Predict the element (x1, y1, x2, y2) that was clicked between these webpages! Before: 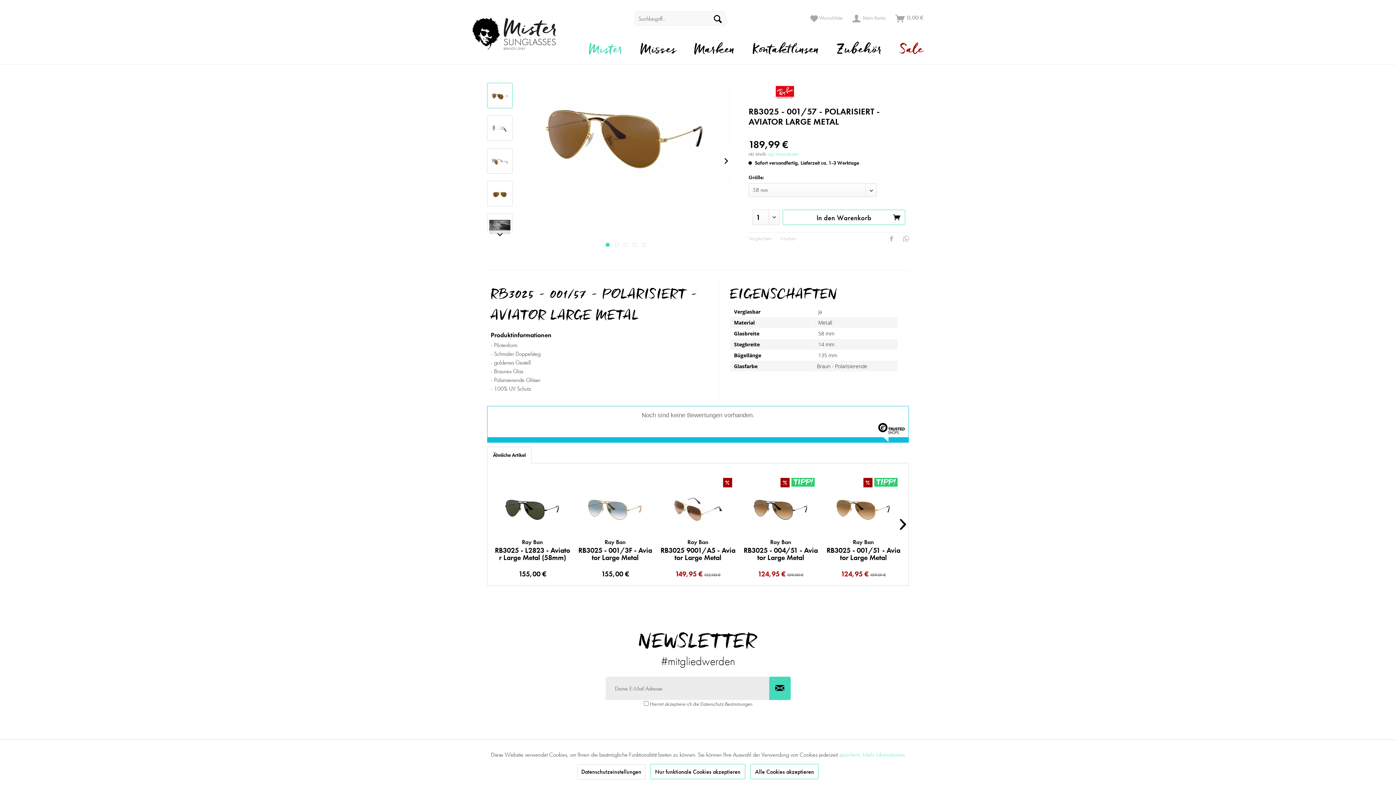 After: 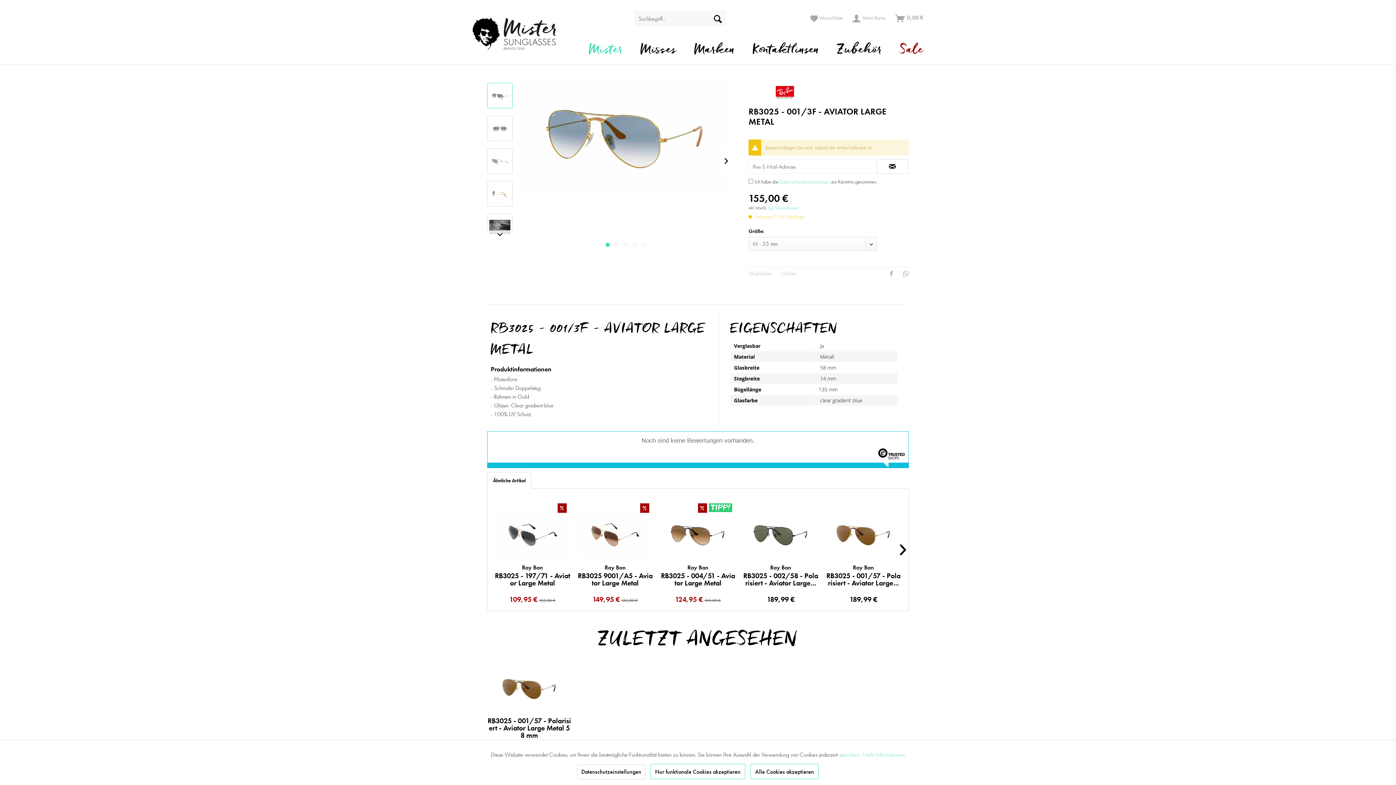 Action: bbox: (577, 538, 653, 561) label: Ray Ban
RB3025 - 001/3F - Aviator Large Metal